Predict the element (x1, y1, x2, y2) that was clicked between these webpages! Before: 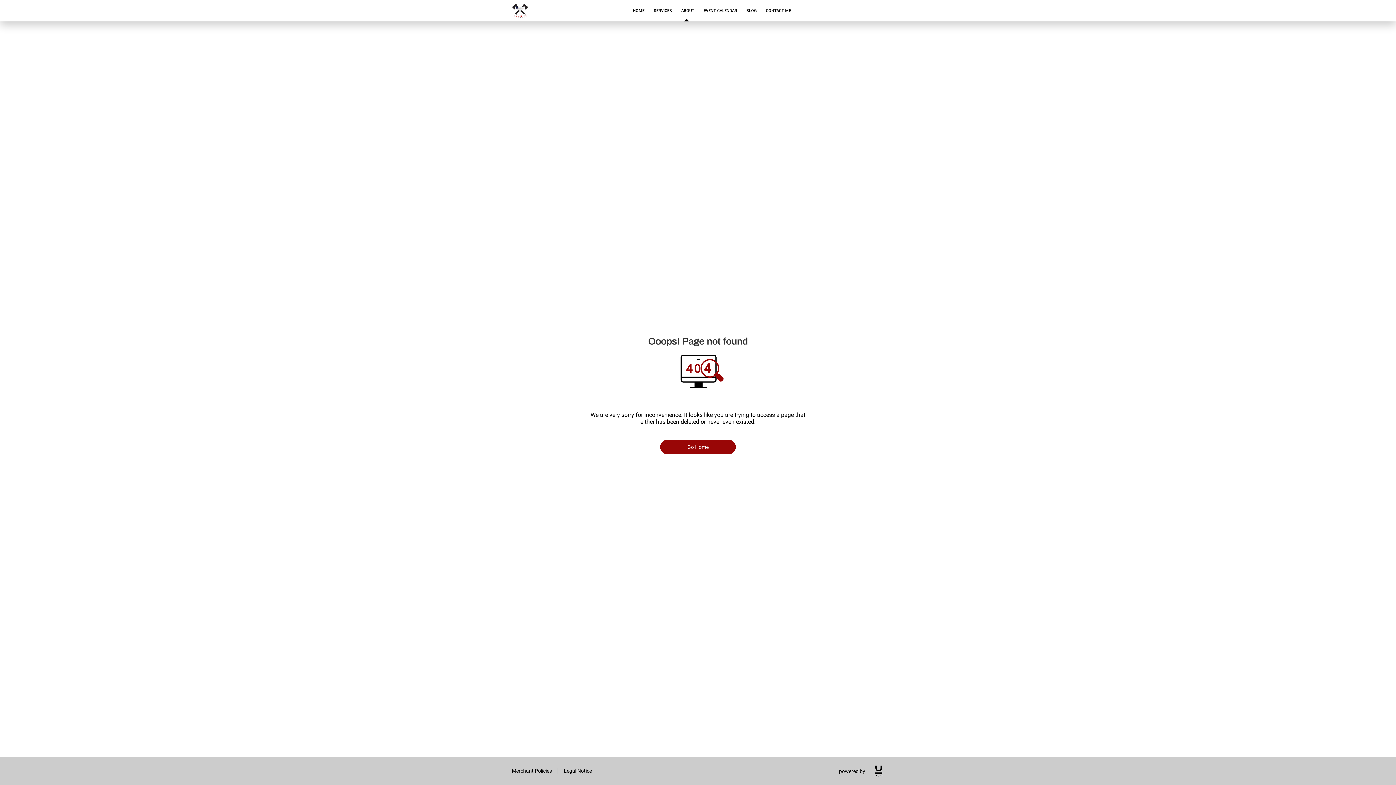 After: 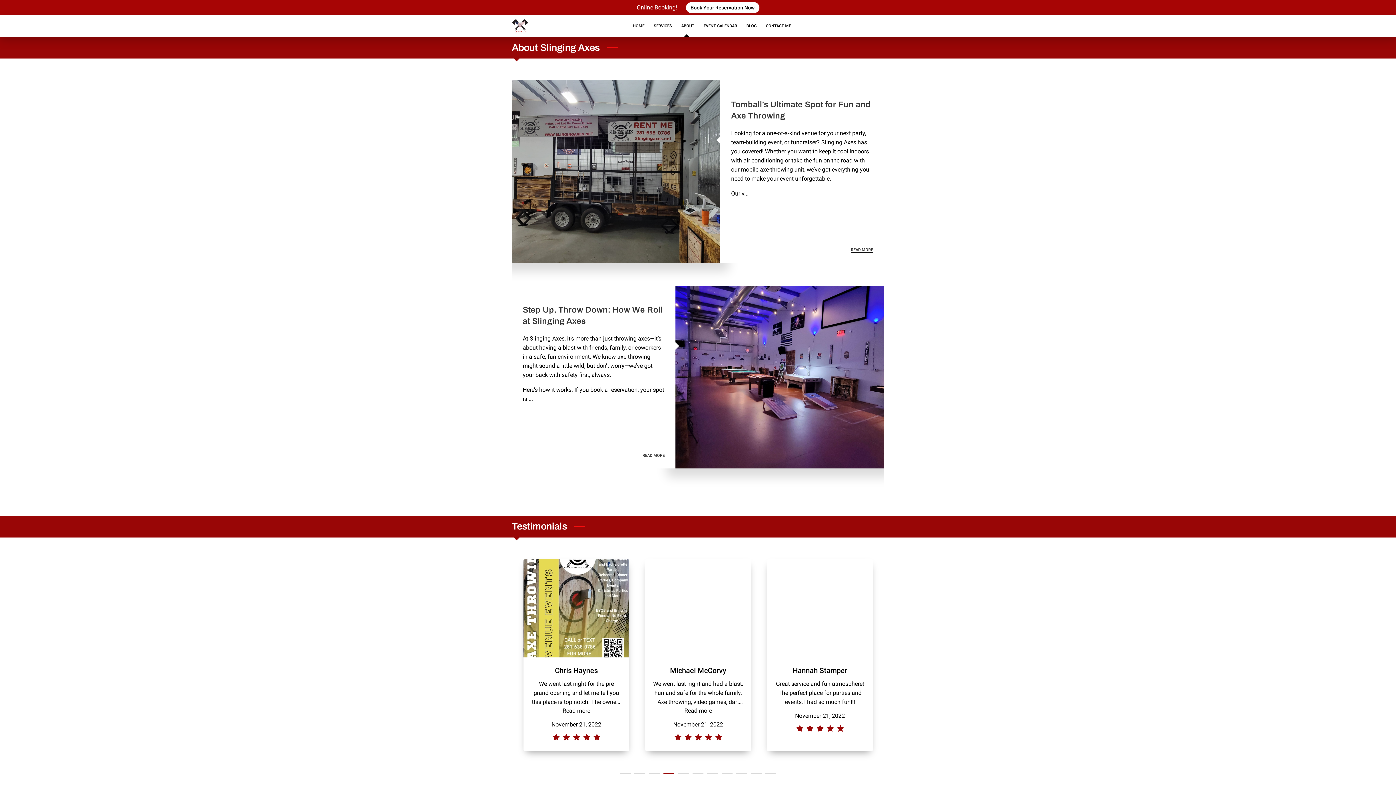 Action: bbox: (676, 5, 699, 15) label: ABOUT